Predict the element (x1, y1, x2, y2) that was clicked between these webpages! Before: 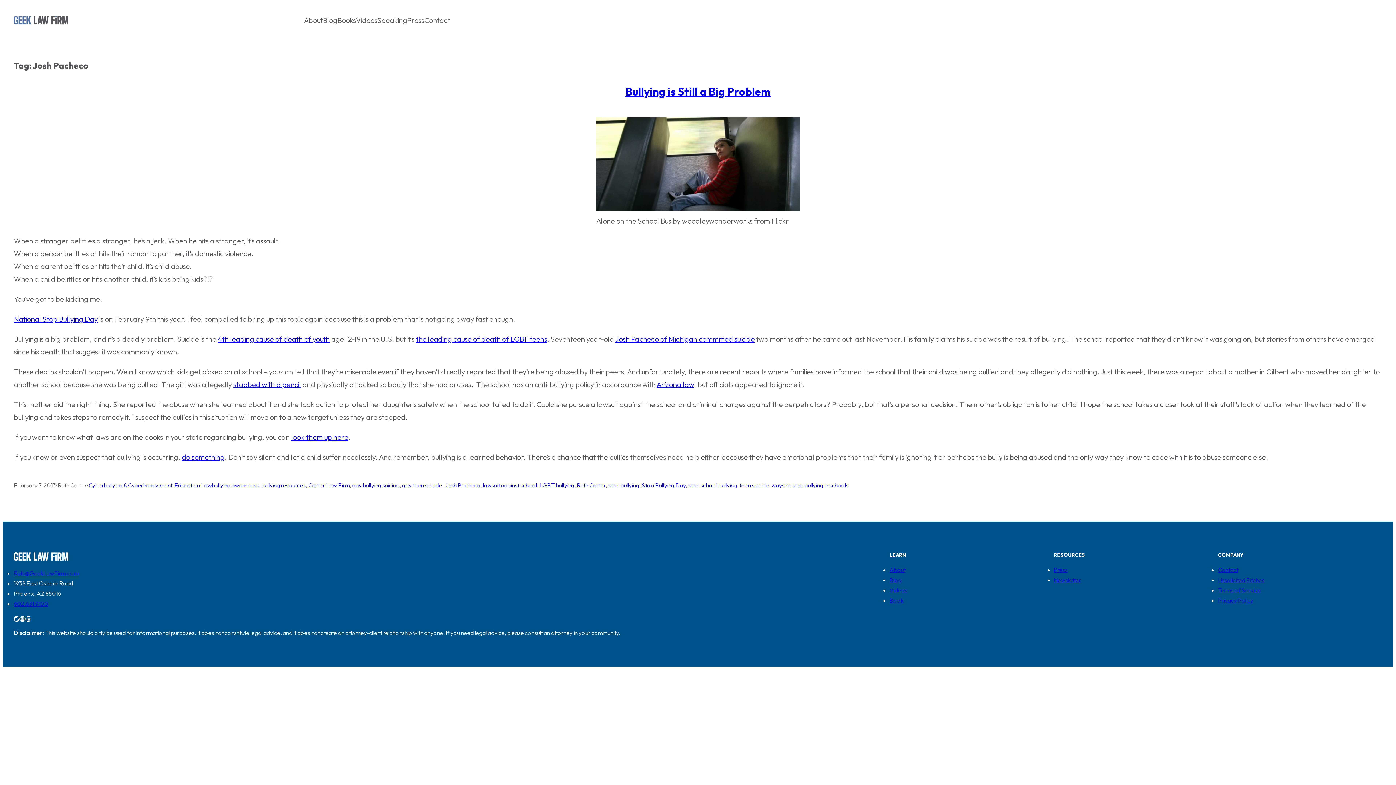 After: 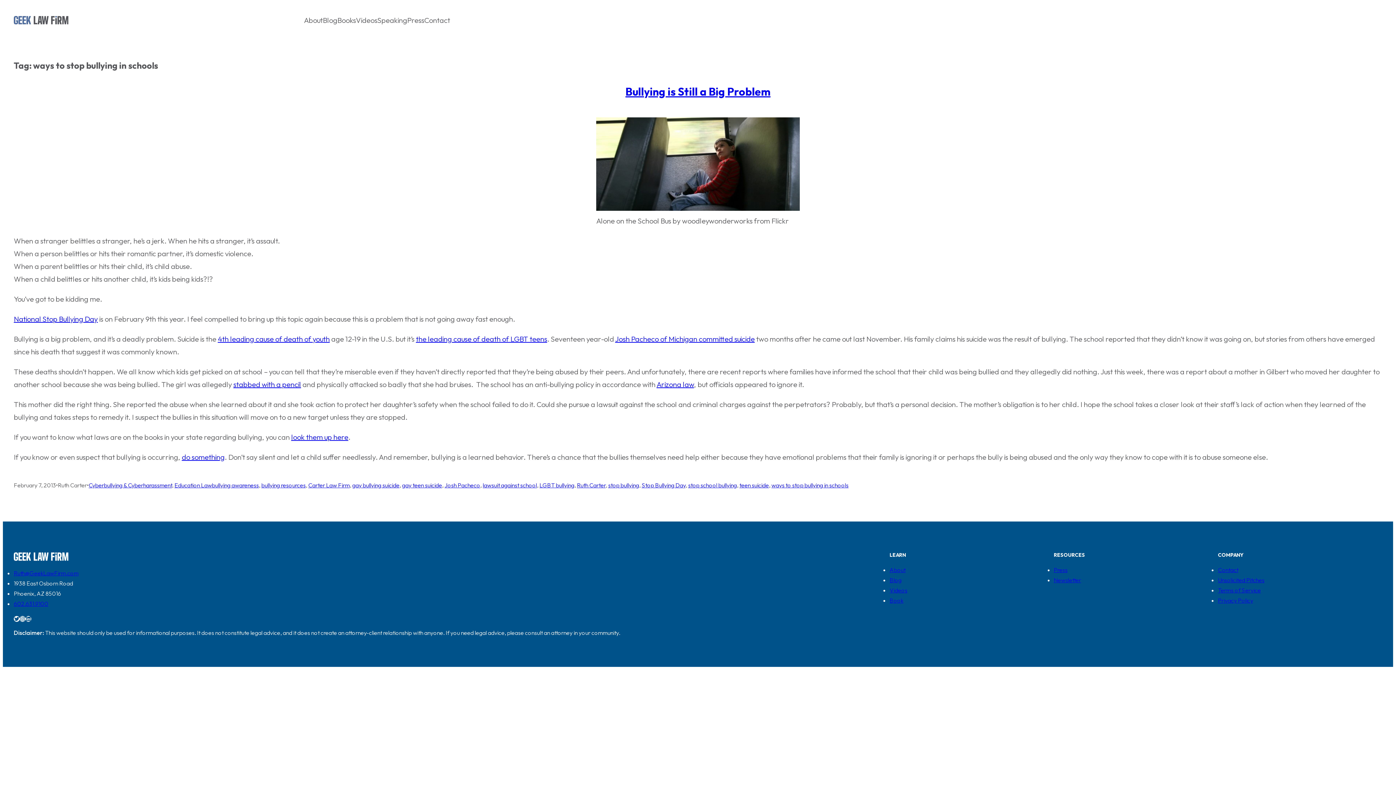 Action: bbox: (771, 481, 848, 489) label: ways to stop bullying in schools